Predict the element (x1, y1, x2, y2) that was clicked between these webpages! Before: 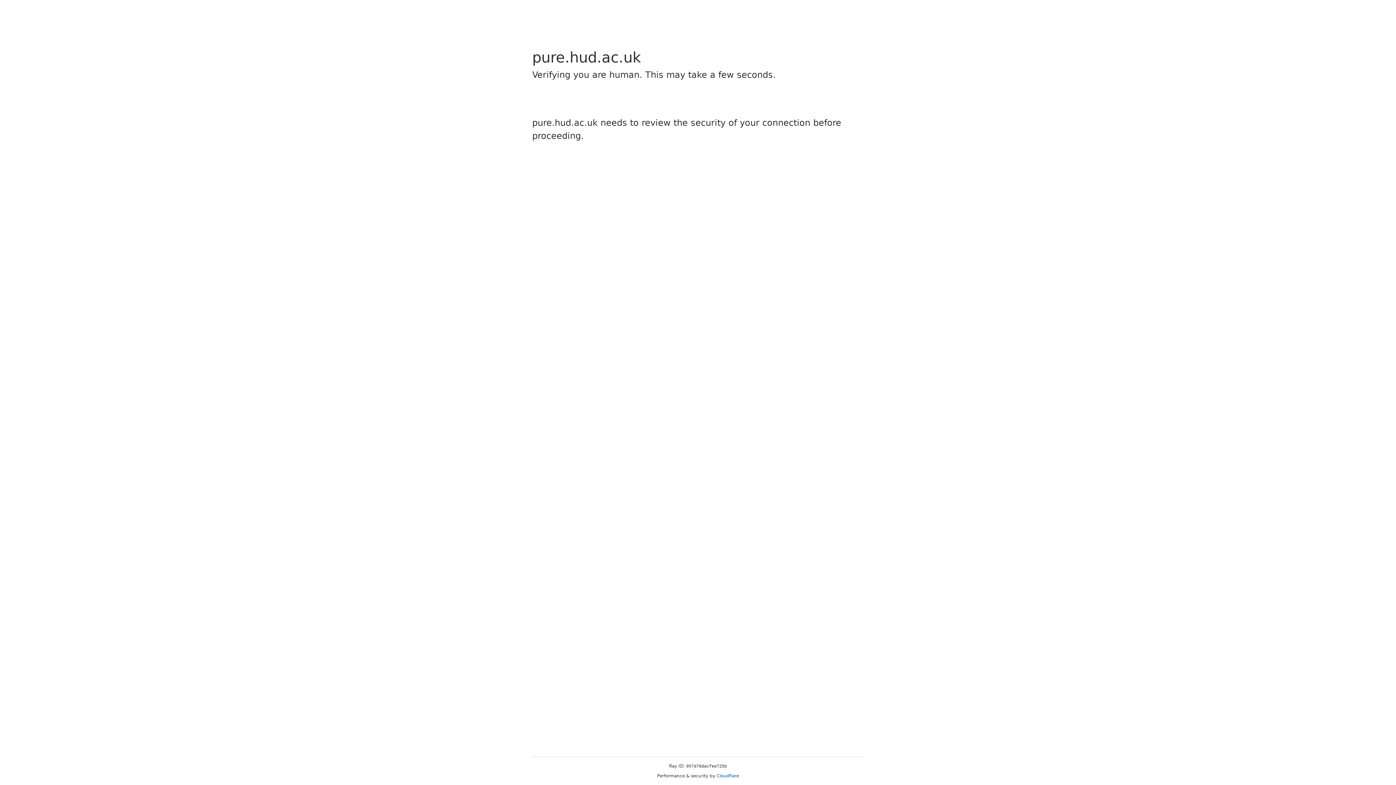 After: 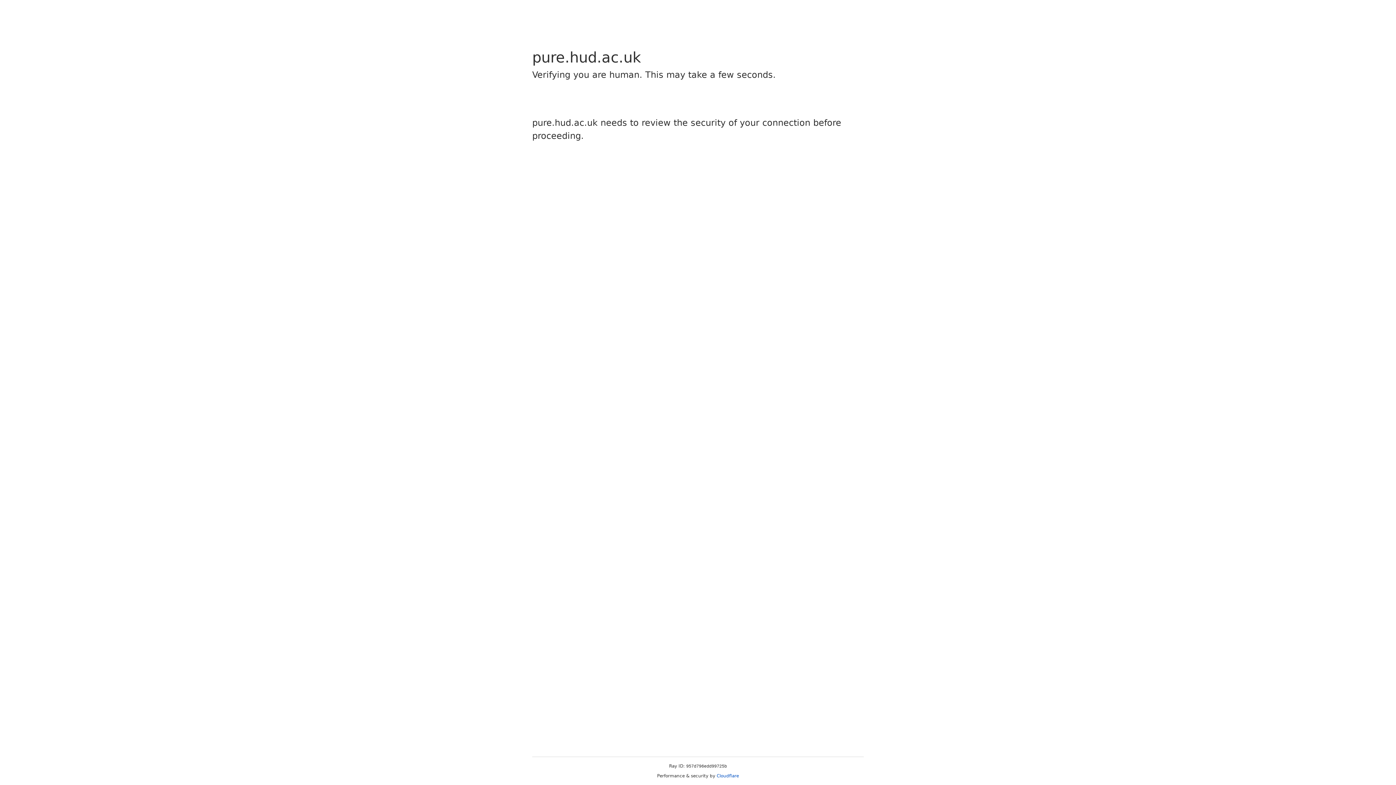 Action: label: Cloudflare bbox: (716, 773, 739, 778)